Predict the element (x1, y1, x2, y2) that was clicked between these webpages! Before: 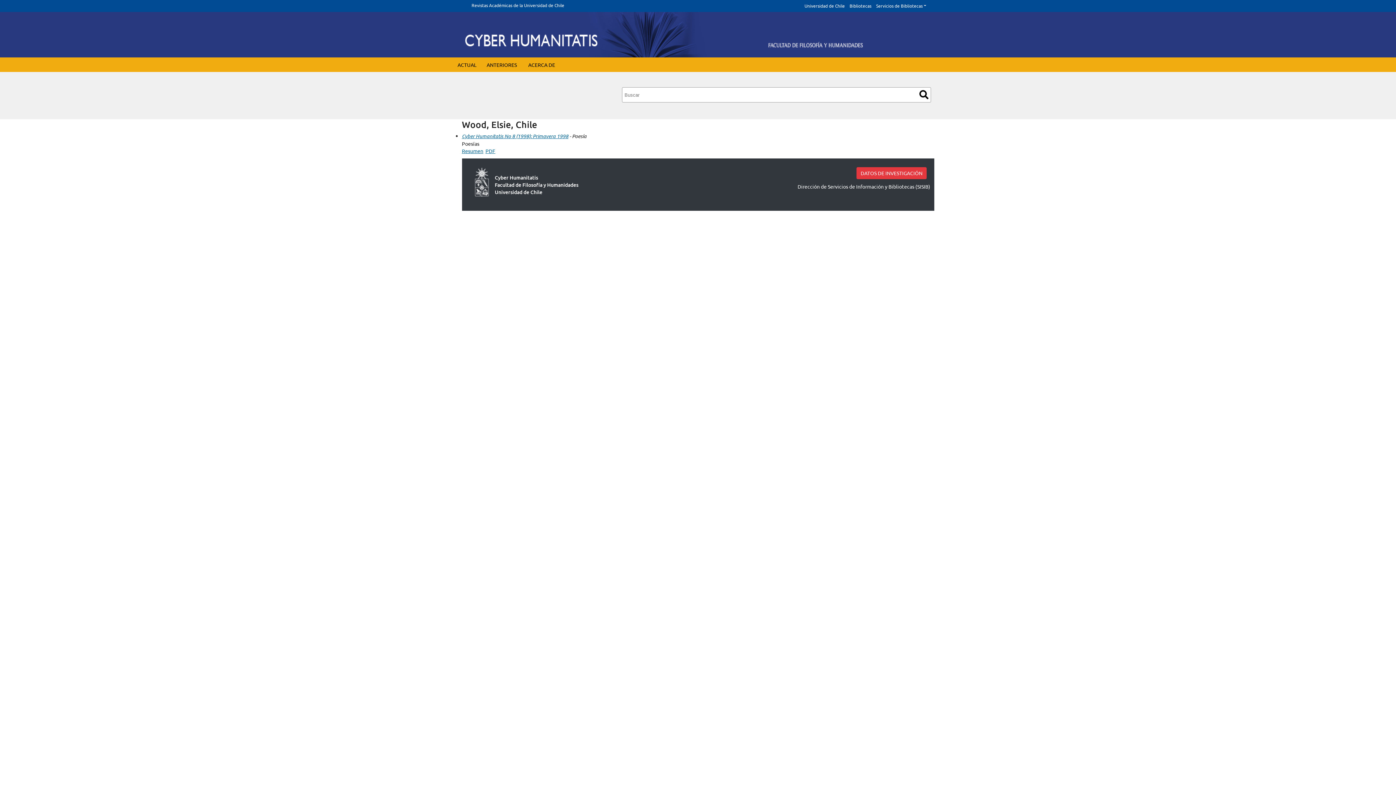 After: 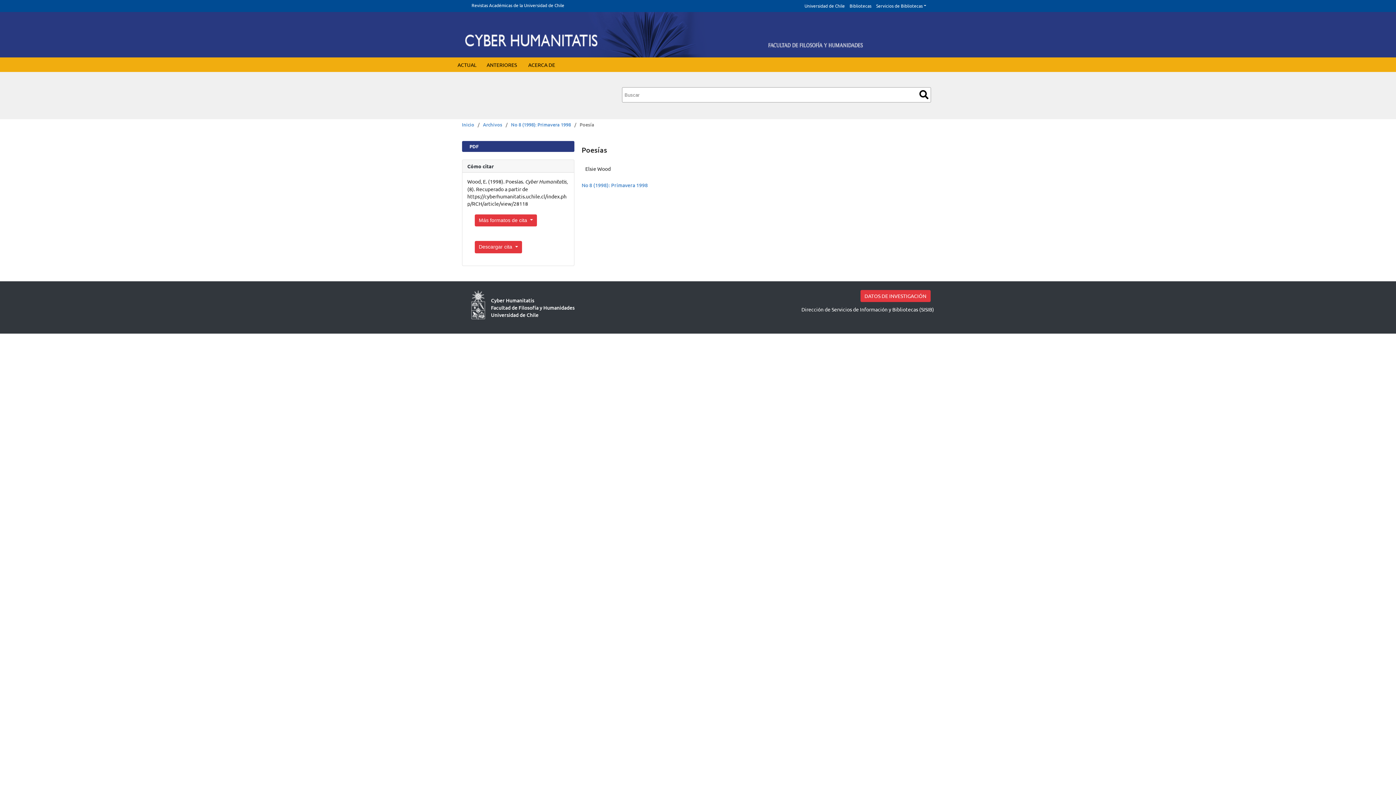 Action: bbox: (462, 147, 483, 154) label: Resumen